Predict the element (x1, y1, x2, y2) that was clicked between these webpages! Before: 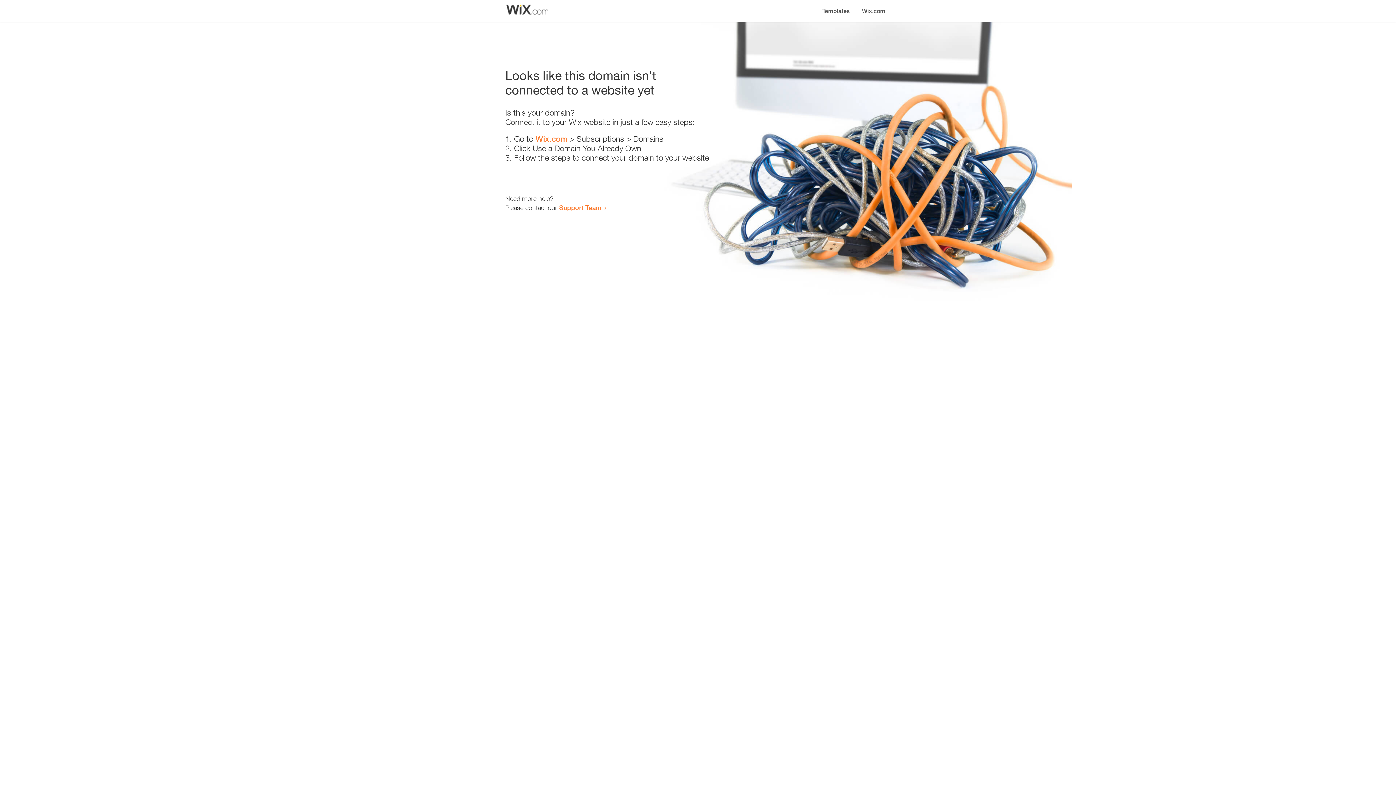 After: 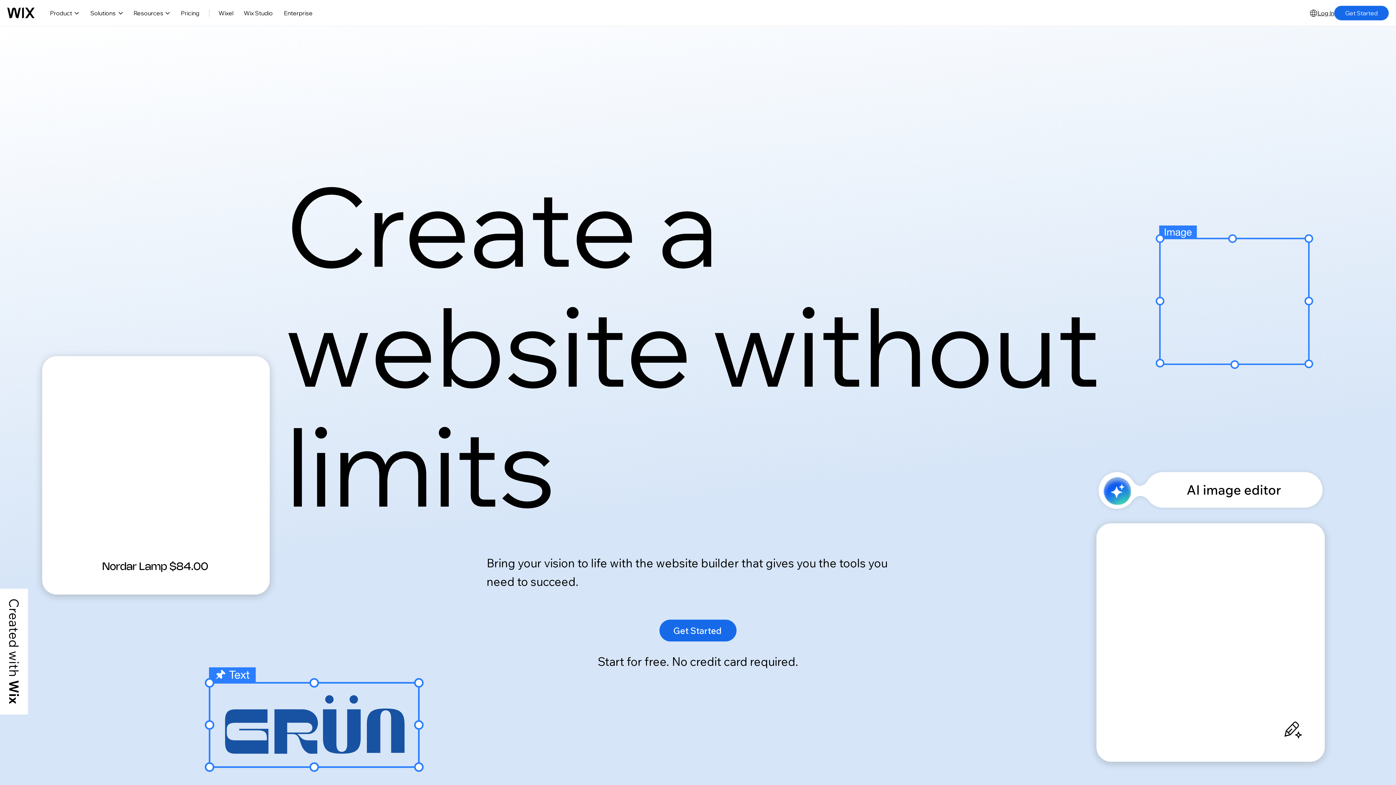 Action: bbox: (856, 0, 890, 14) label: Wix.com